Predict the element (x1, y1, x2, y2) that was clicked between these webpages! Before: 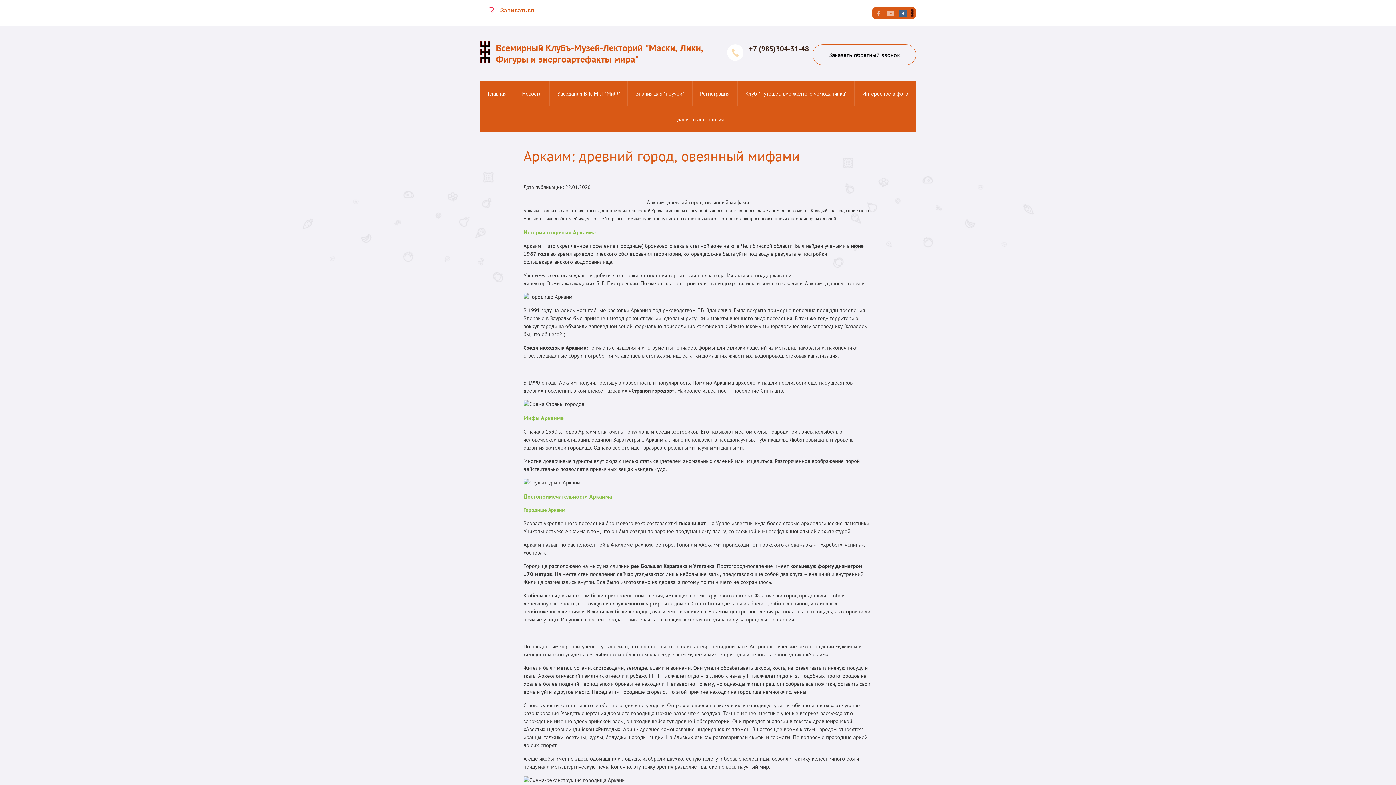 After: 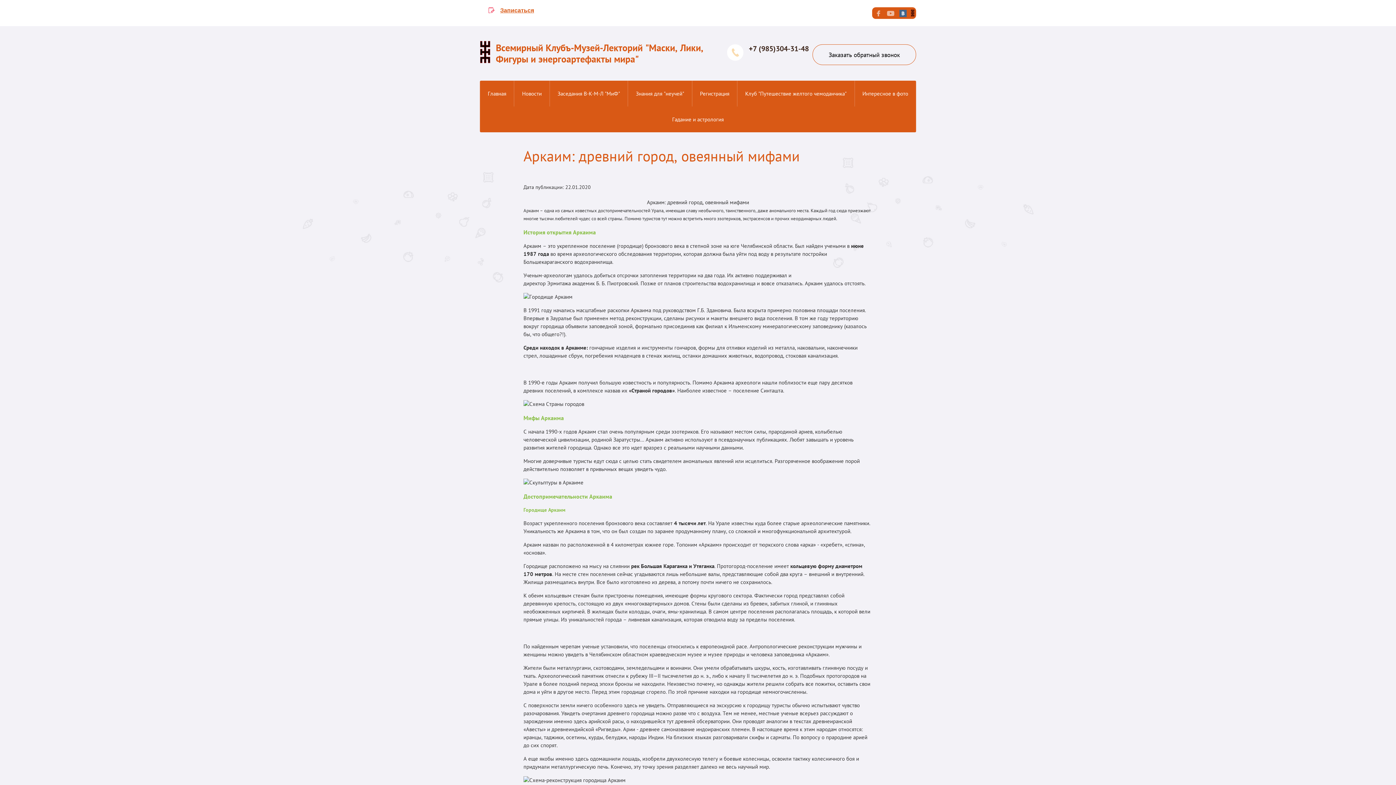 Action: bbox: (488, 7, 494, 13)